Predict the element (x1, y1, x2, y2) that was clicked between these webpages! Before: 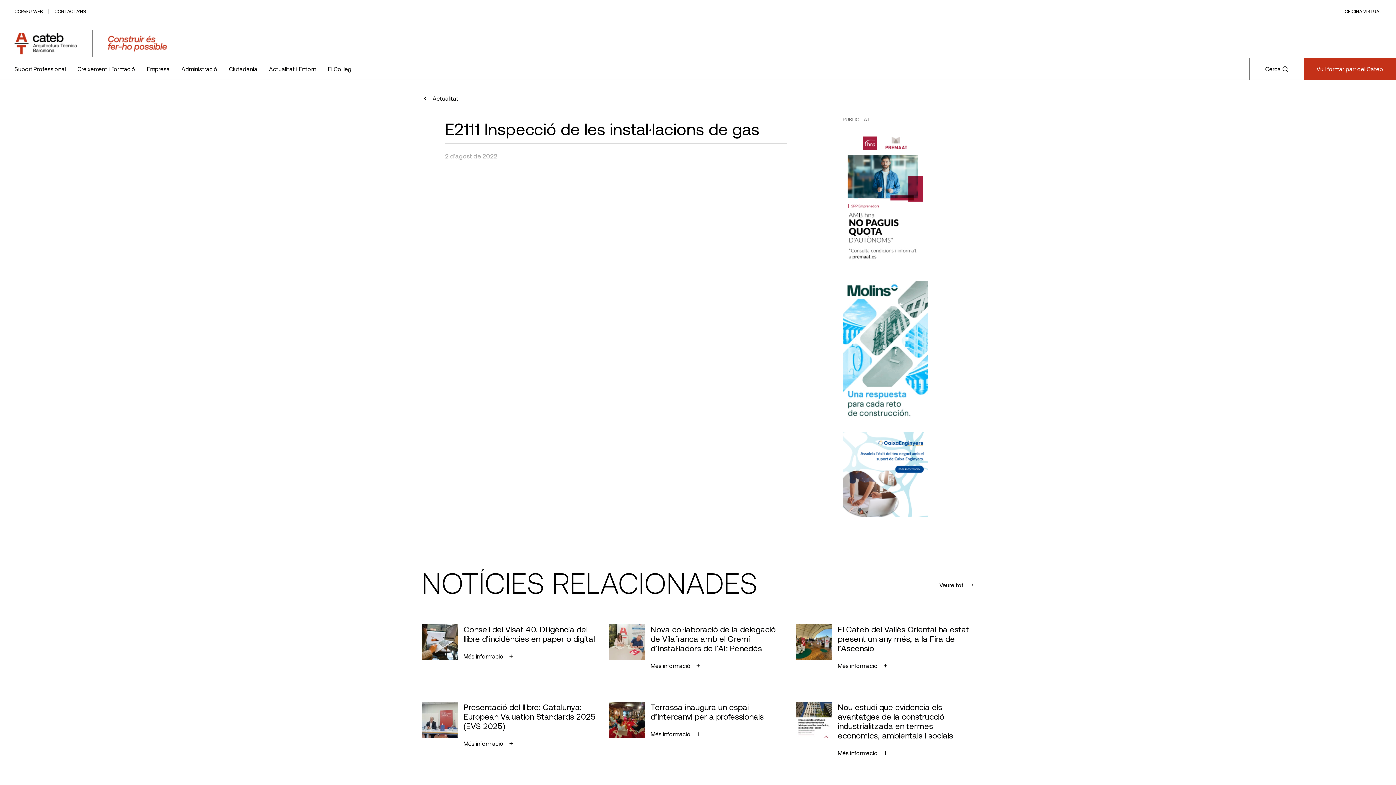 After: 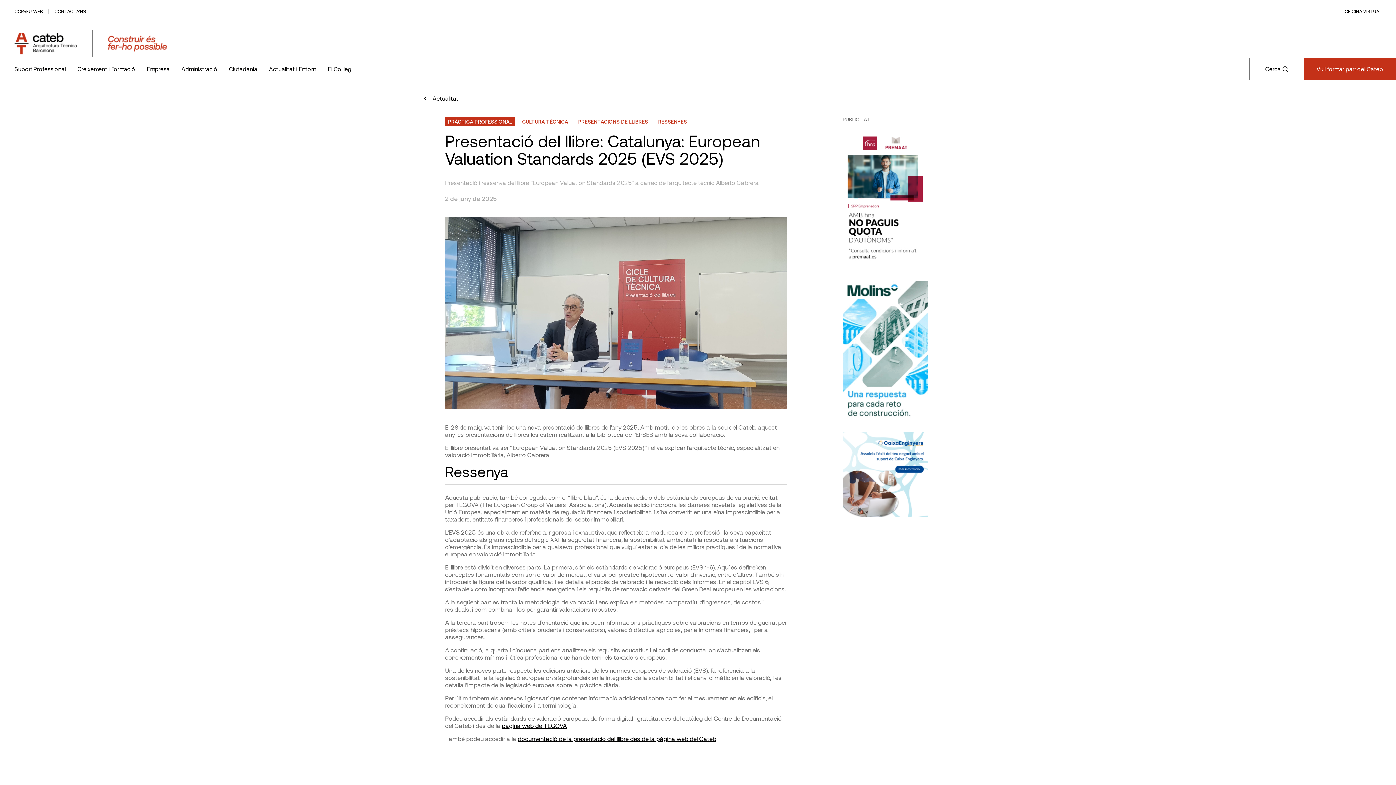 Action: bbox: (421, 702, 600, 763) label: Presentació del llibre: Catalunya: European Valuation Standards 2025 (EVS 2025)
Més informació